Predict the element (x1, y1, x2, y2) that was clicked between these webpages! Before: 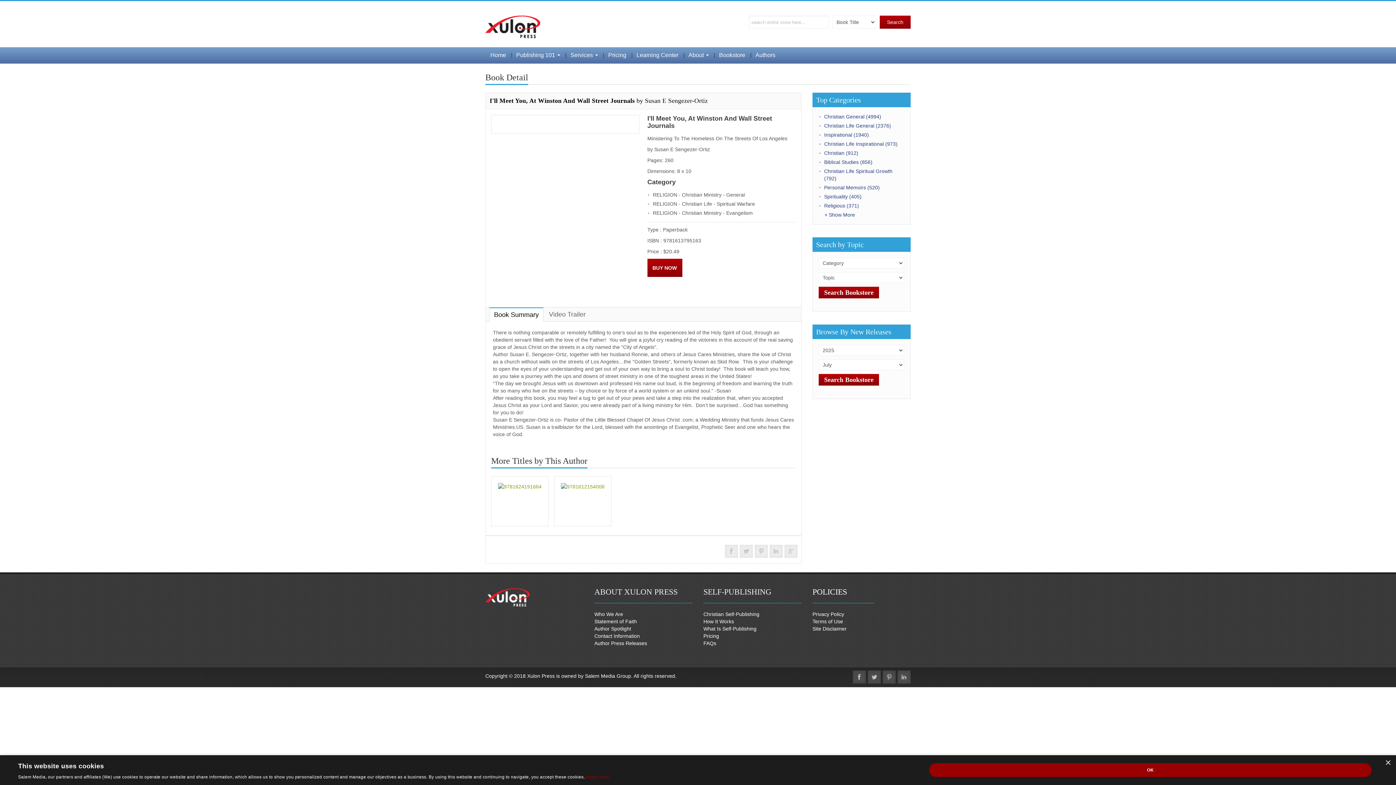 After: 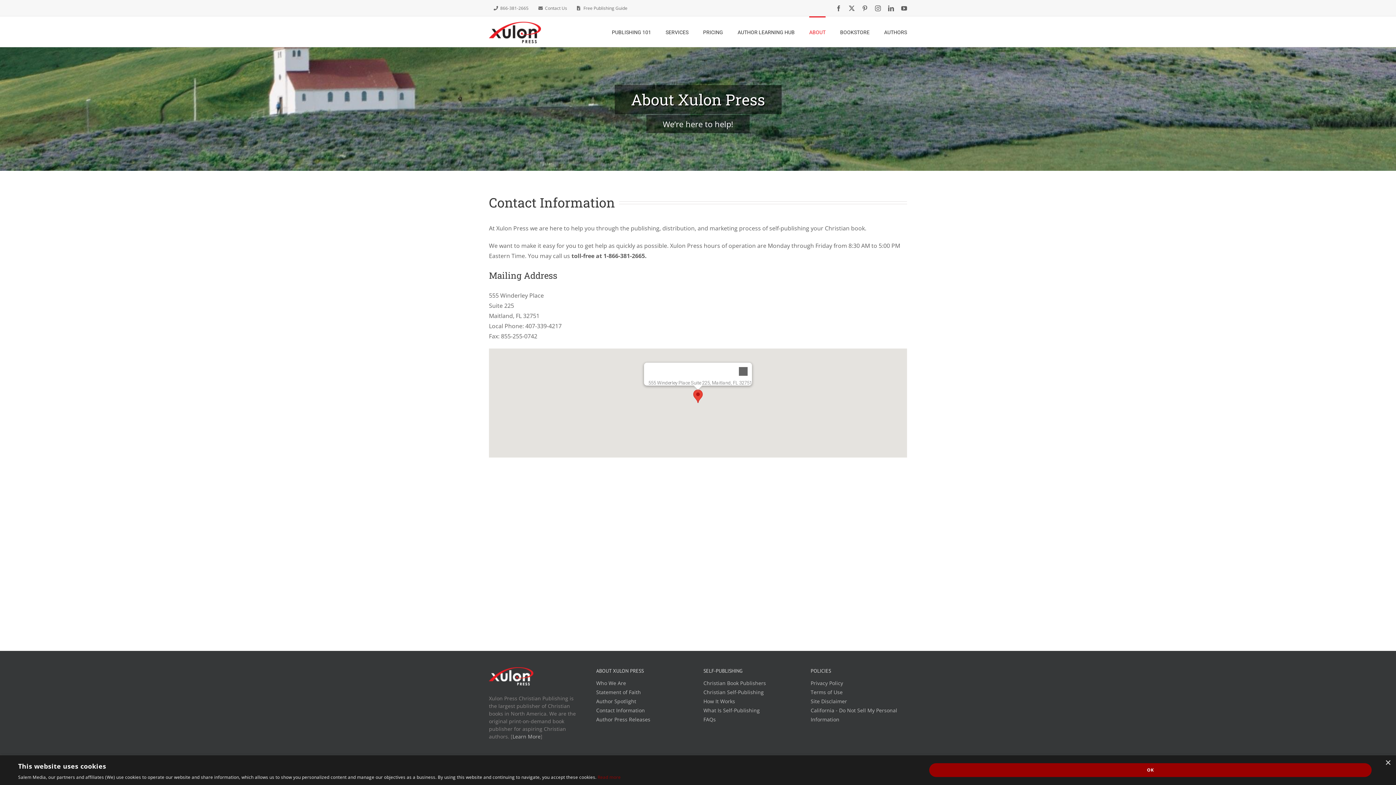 Action: label: Contact Information bbox: (594, 633, 640, 639)